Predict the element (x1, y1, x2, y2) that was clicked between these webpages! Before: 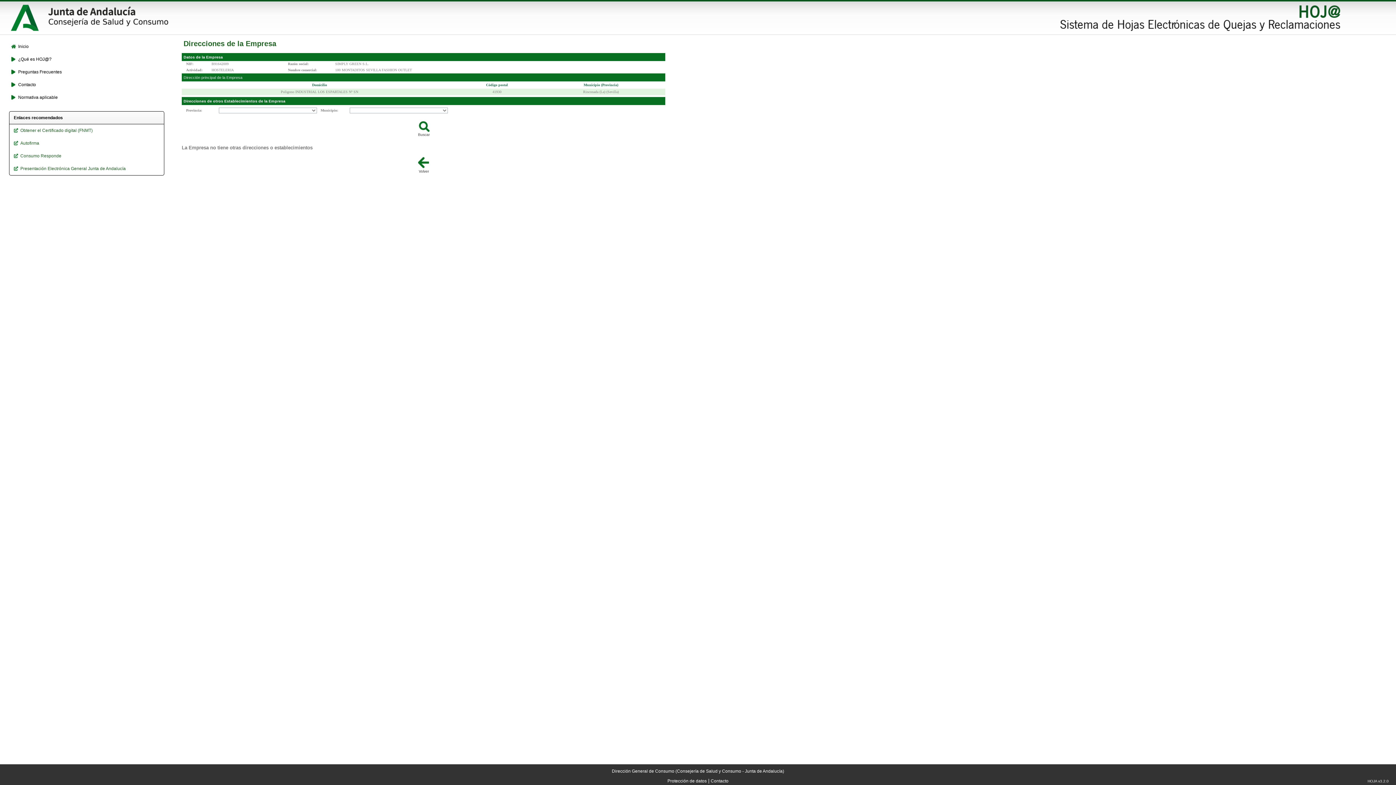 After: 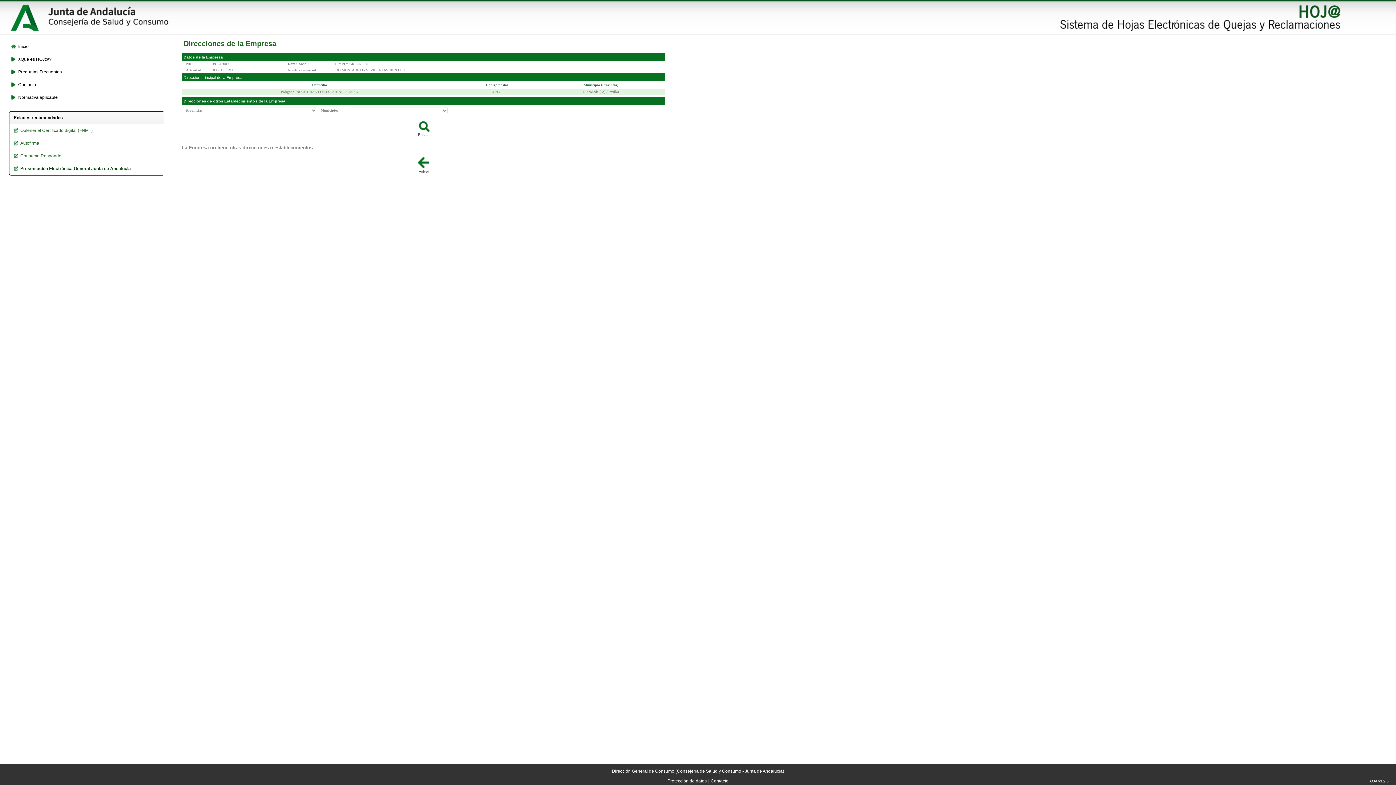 Action: bbox: (13, 166, 162, 171) label: Presentación Electrónica General Junta de Andalucía